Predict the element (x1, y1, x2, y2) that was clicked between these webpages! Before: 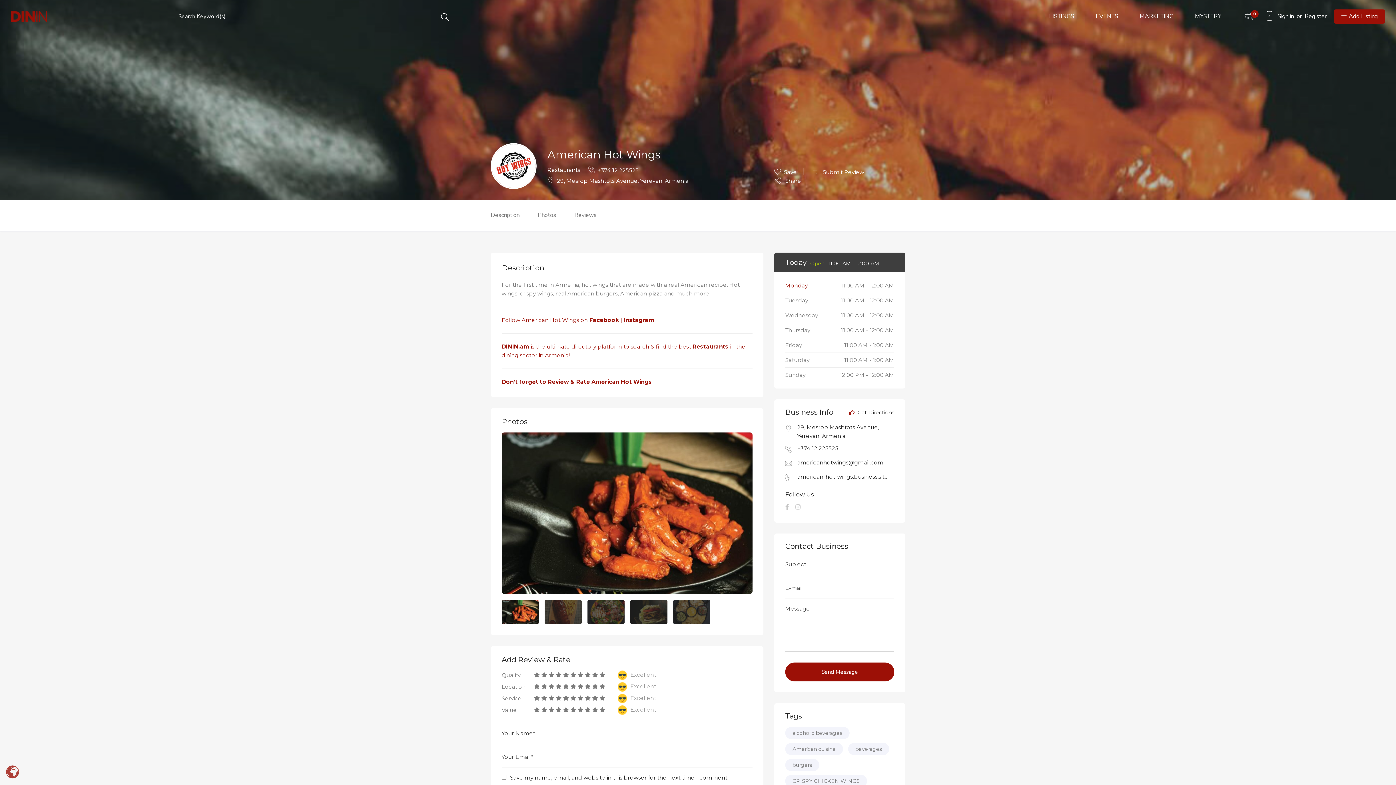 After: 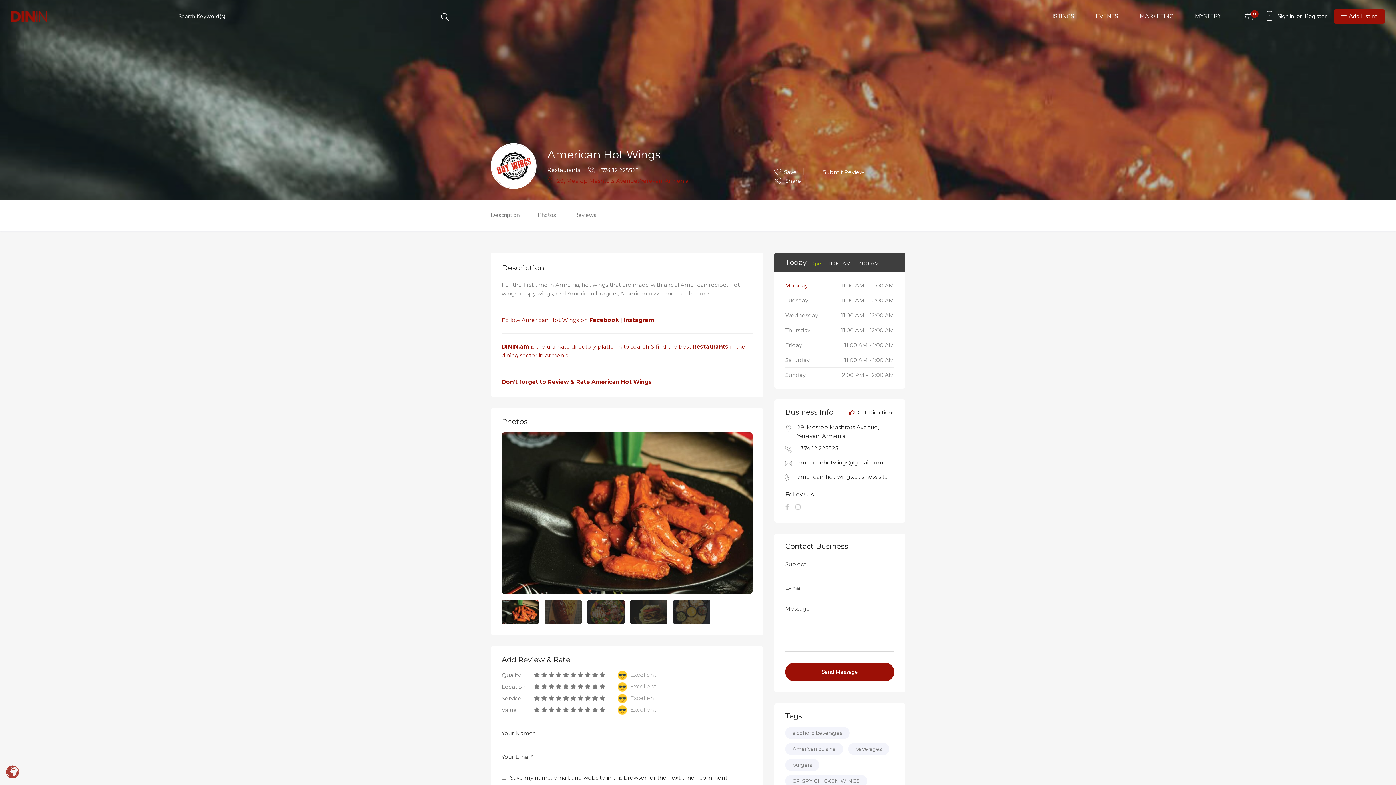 Action: bbox: (547, 177, 688, 184) label: 29, Mesrop Mashtots Avenue, Yerevan, Armenia